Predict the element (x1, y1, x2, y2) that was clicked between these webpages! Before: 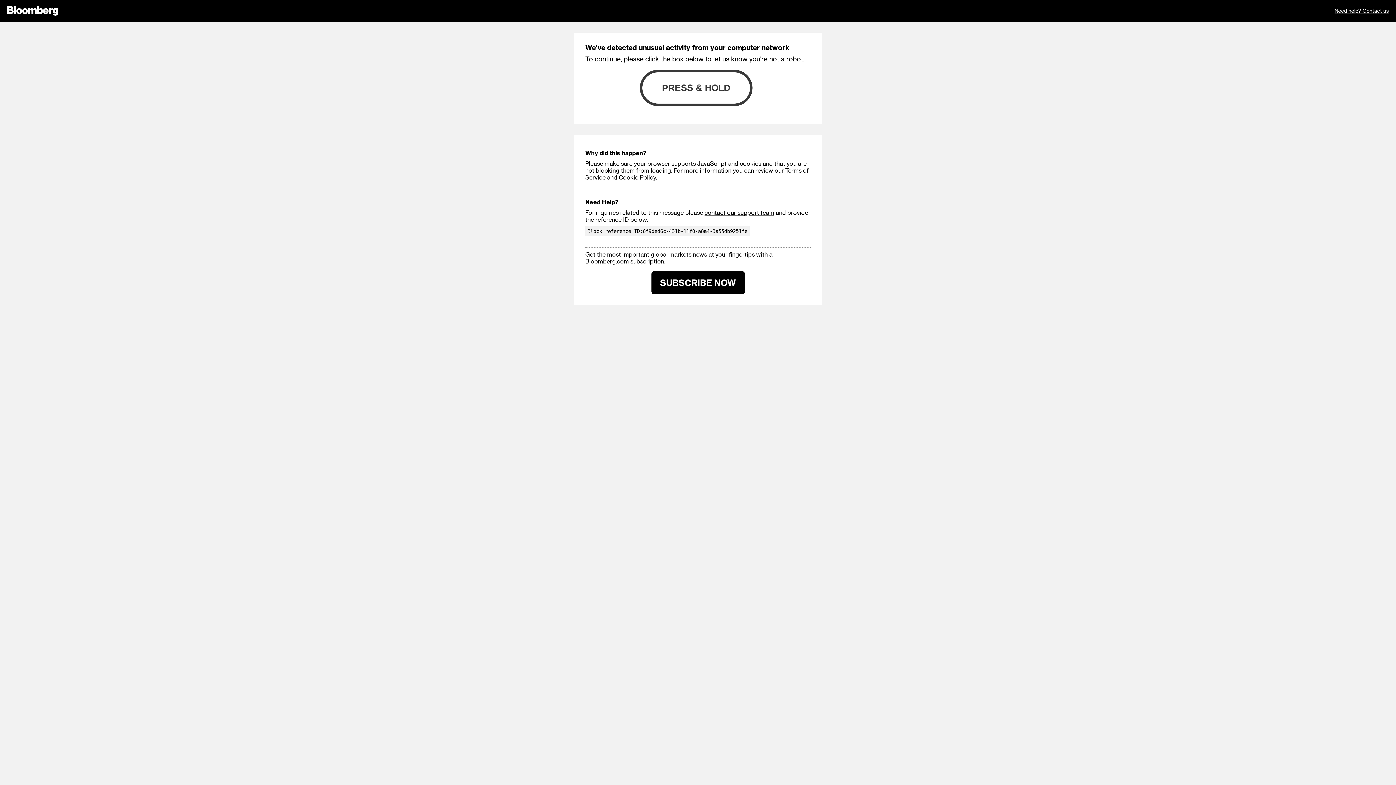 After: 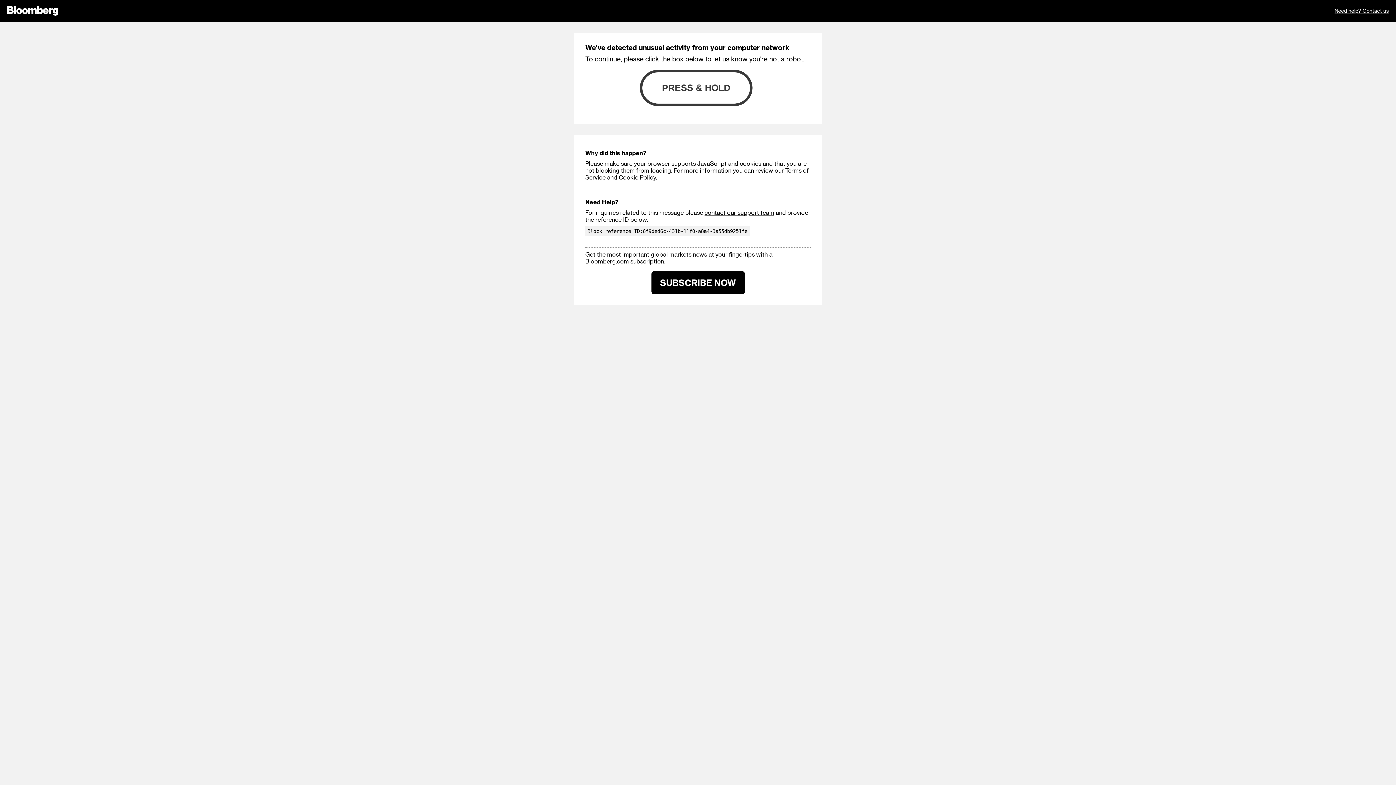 Action: bbox: (585, 257, 629, 264) label: Bloomberg.com